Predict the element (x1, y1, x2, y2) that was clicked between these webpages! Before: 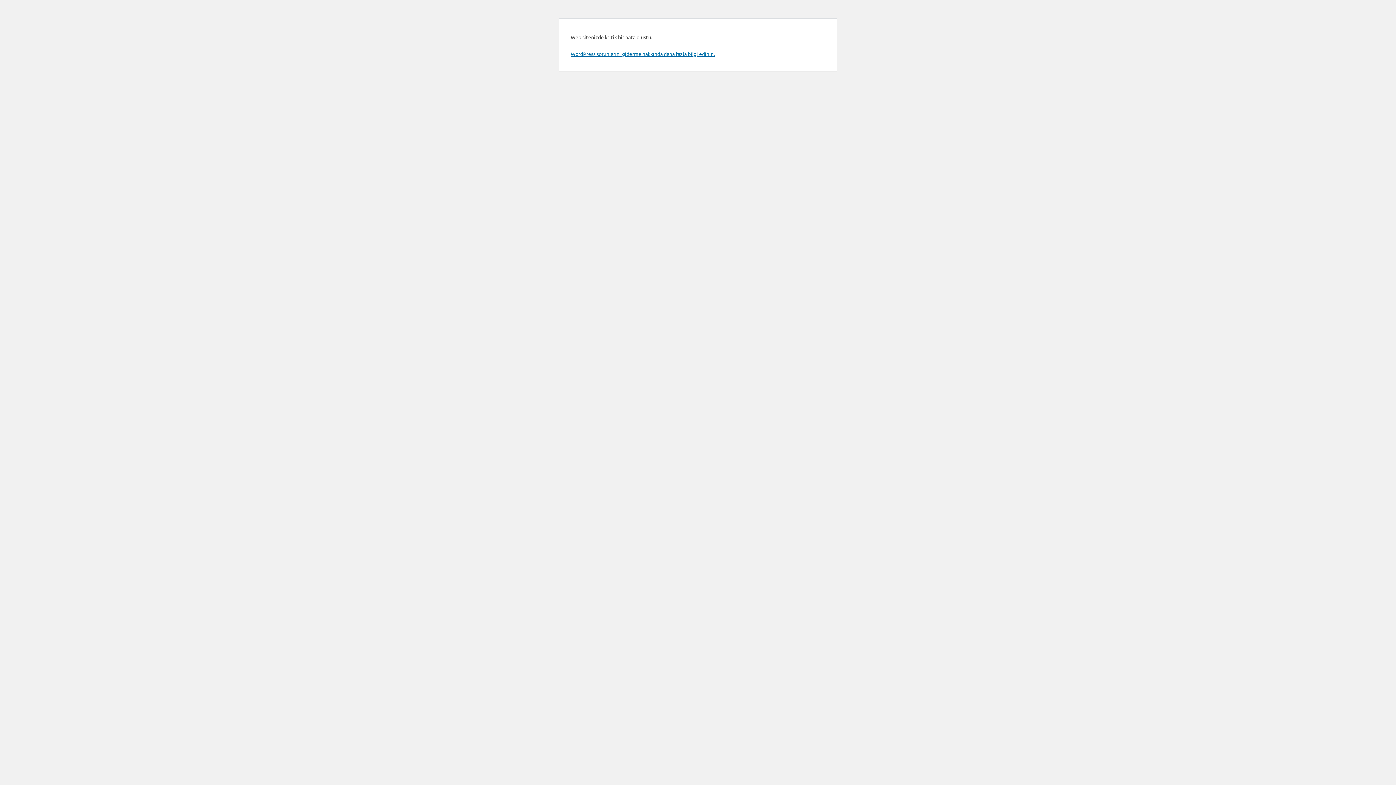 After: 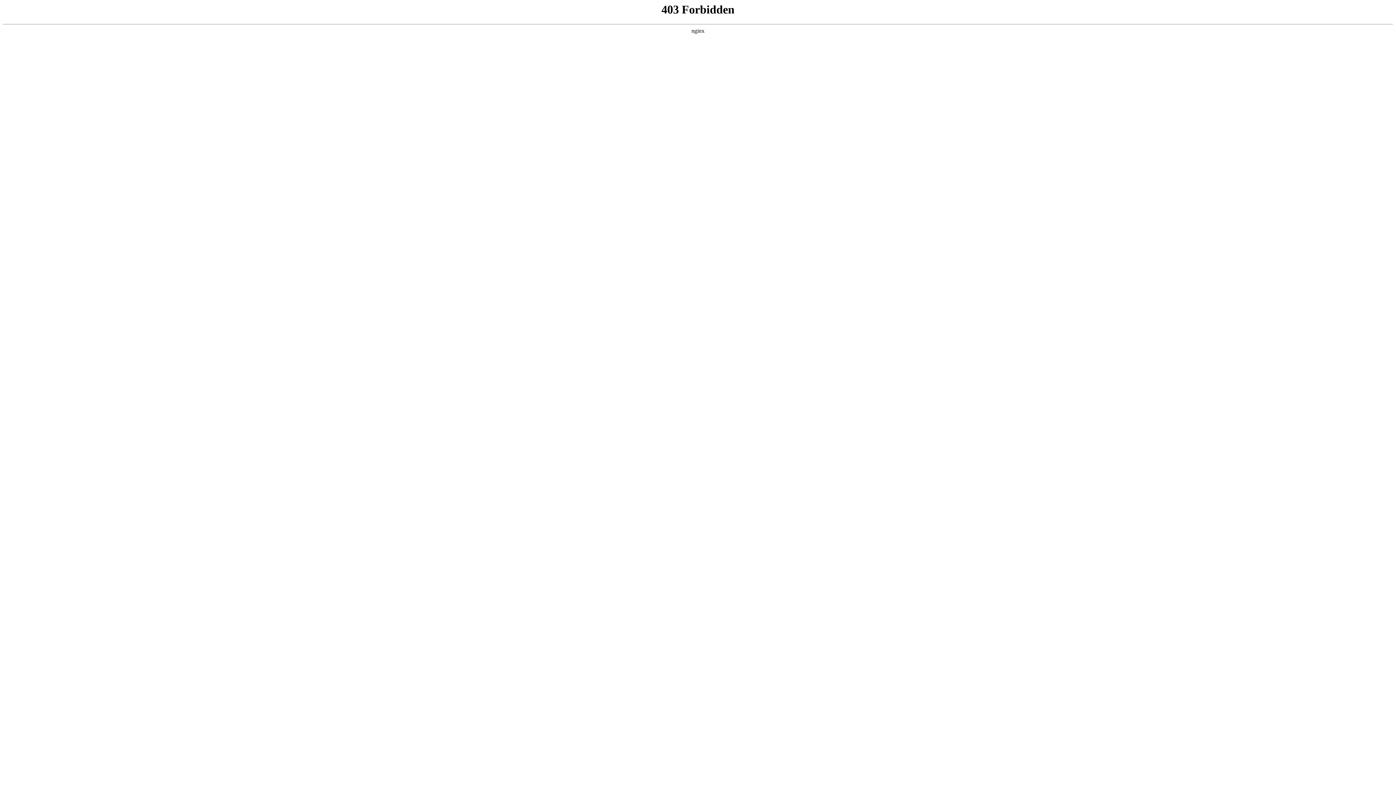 Action: bbox: (570, 50, 714, 57) label: WordPress sorunlarını giderme hakkında daha fazla bilgi edinin.